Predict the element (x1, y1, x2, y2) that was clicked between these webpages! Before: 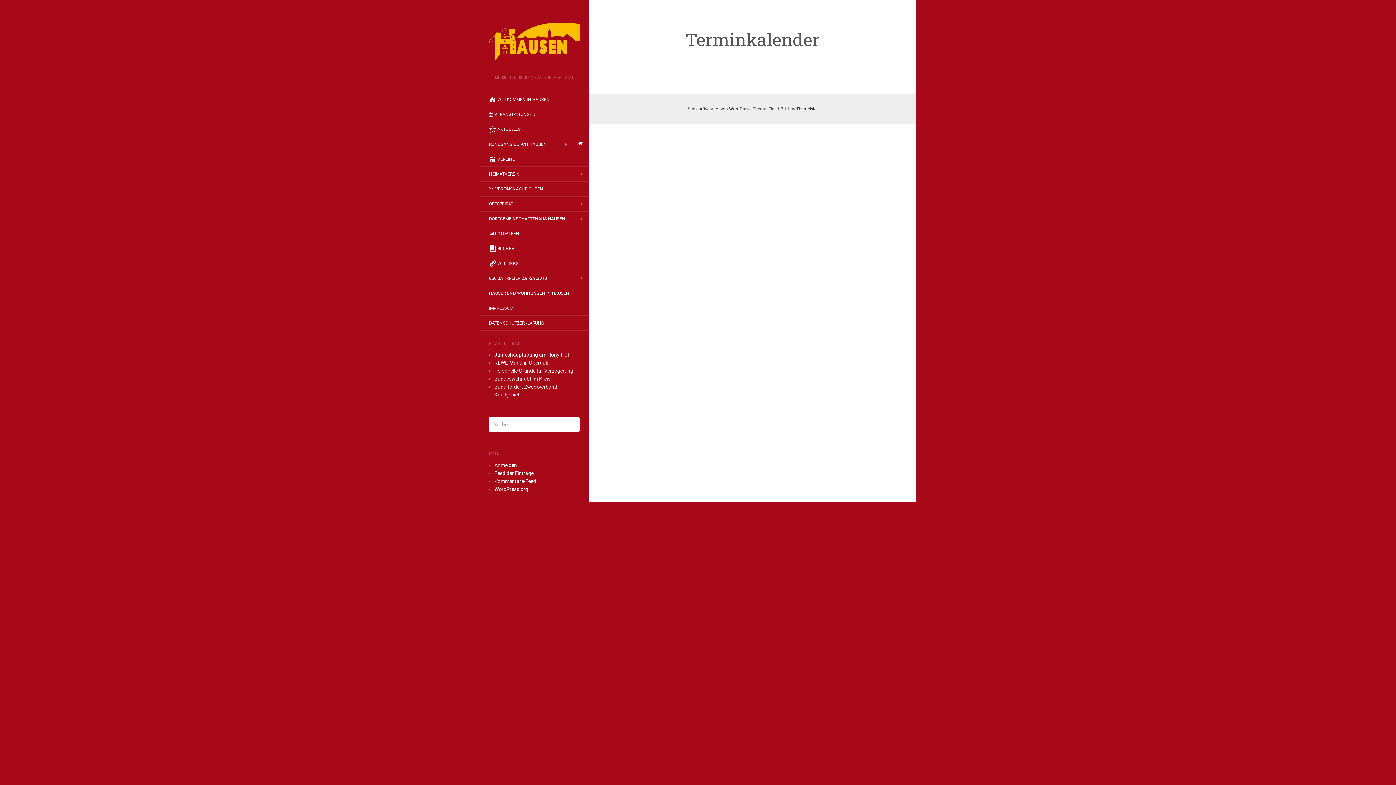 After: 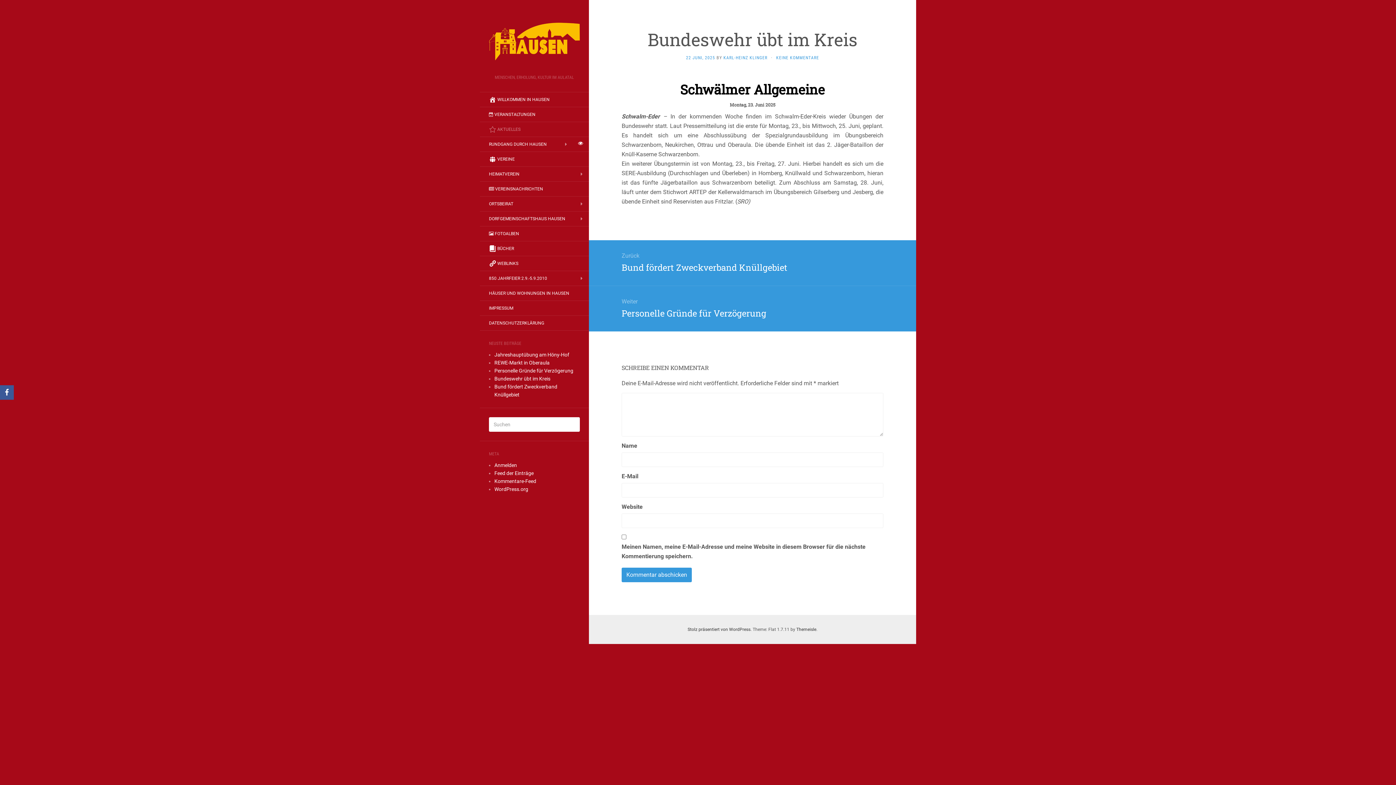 Action: bbox: (494, 376, 550, 381) label: Bundeswehr übt im Kreis